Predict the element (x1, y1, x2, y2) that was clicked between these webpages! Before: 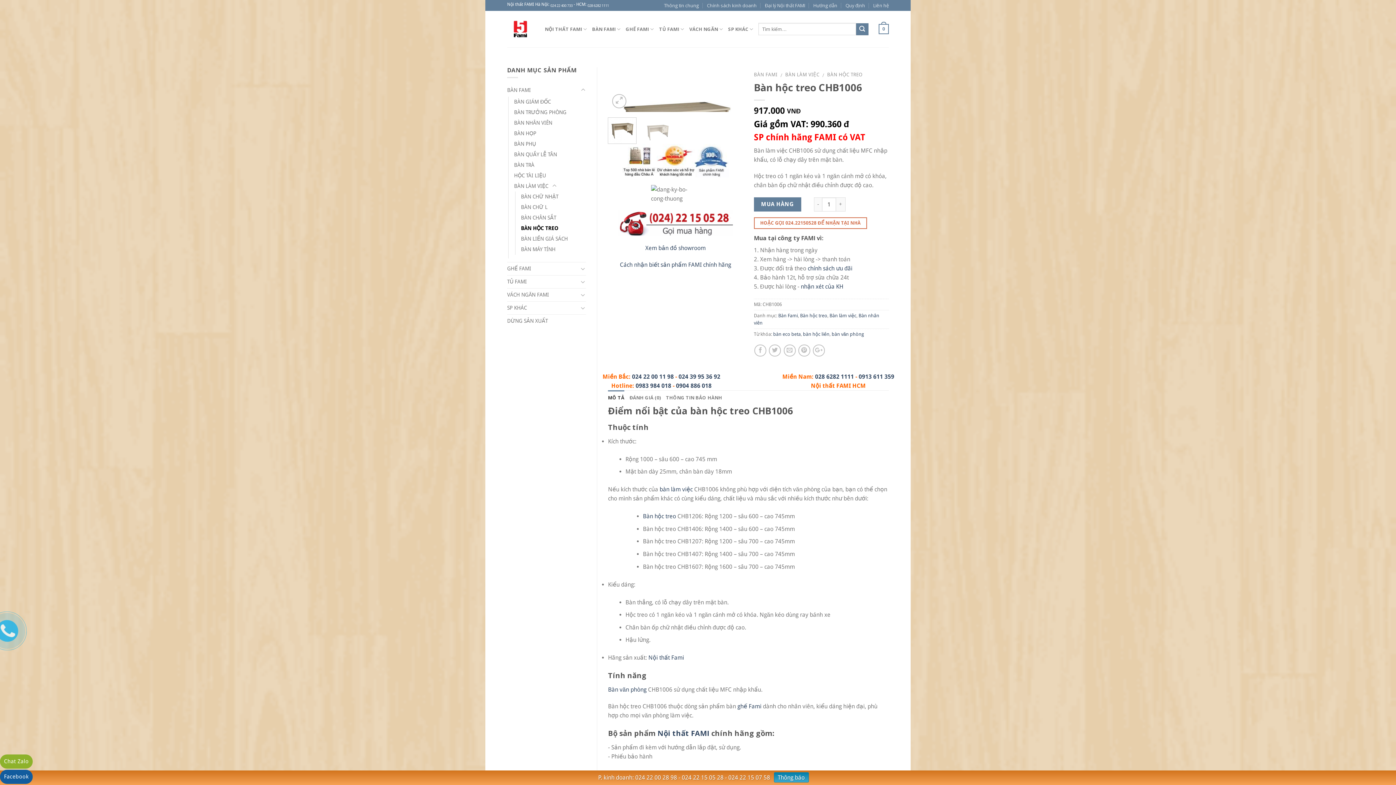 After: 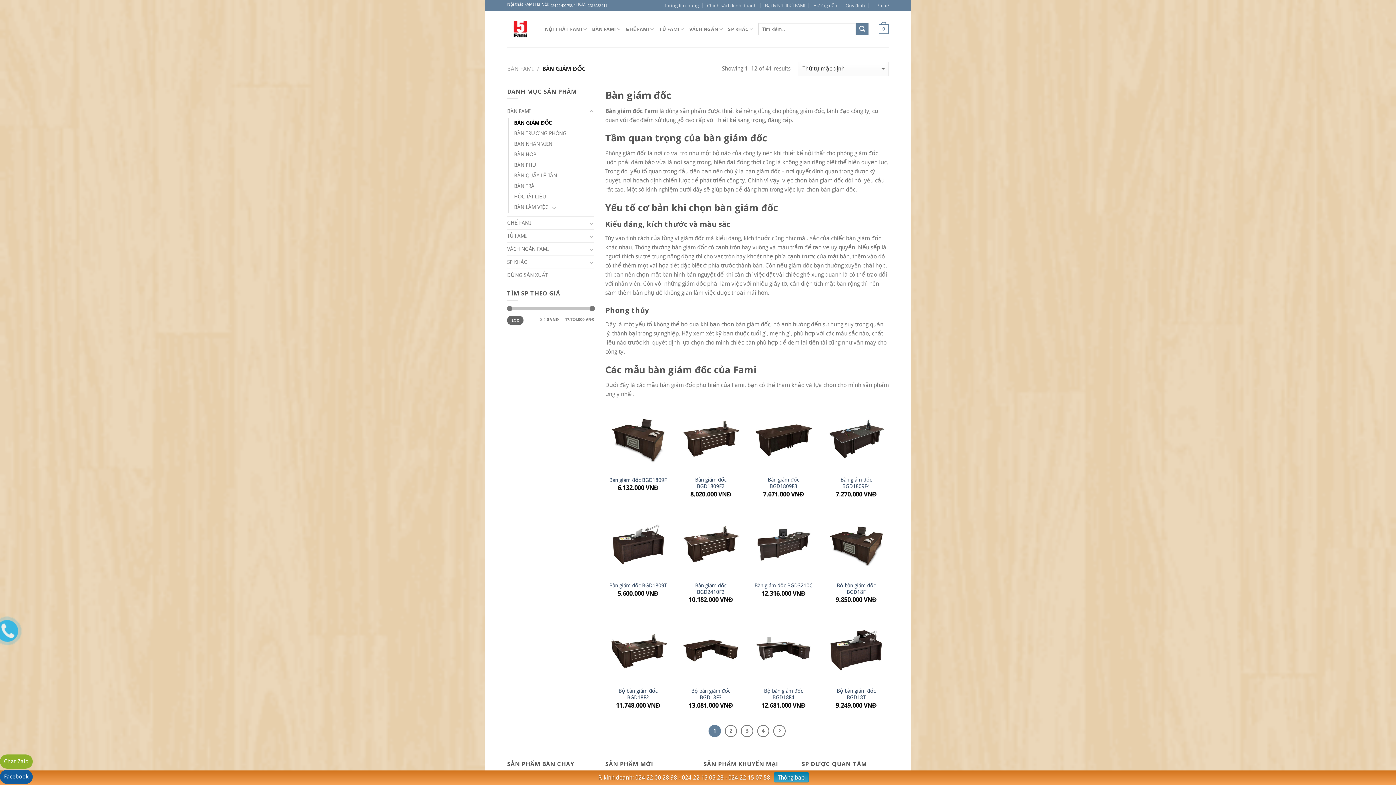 Action: label: BÀN GIÁM ĐỐC bbox: (514, 96, 550, 107)